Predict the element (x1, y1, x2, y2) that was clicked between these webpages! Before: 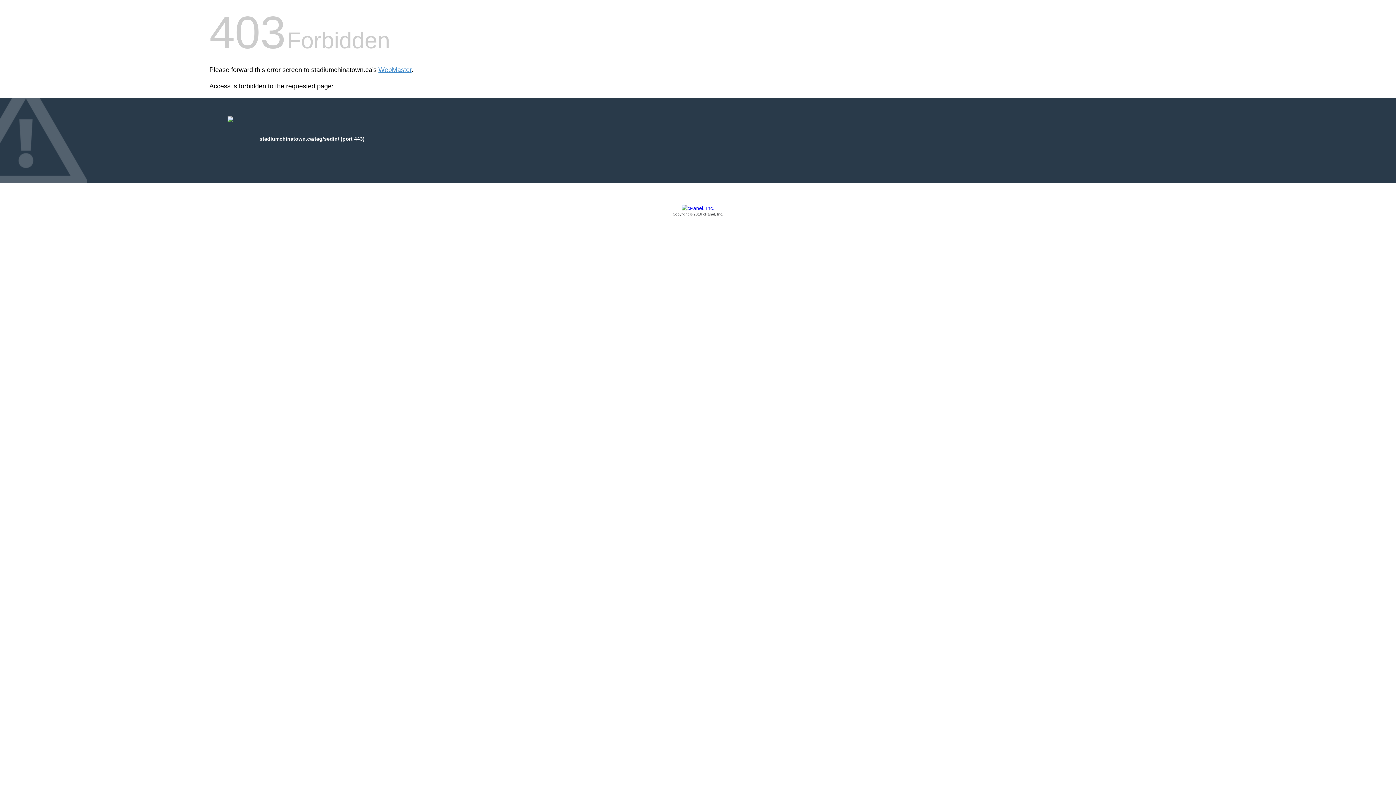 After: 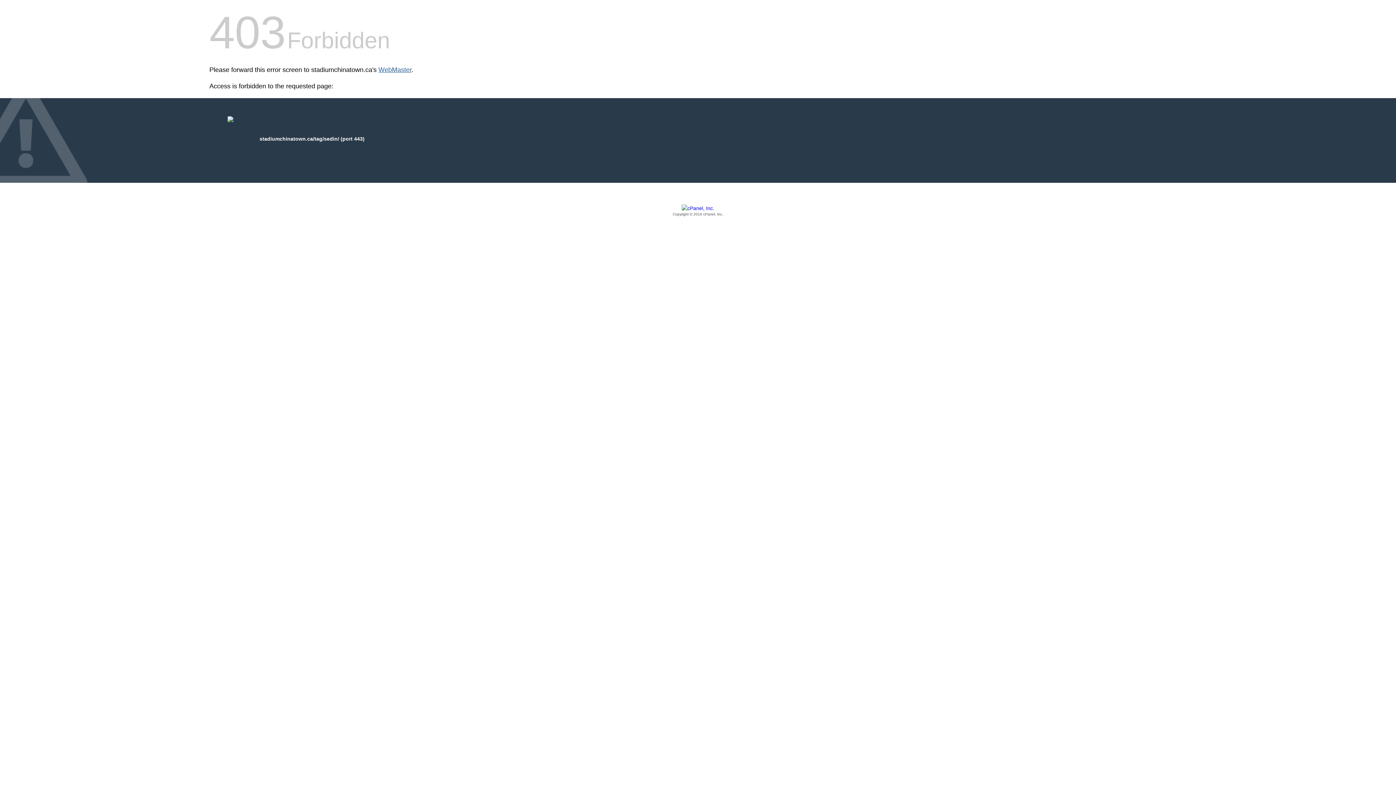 Action: bbox: (378, 66, 411, 73) label: WebMaster